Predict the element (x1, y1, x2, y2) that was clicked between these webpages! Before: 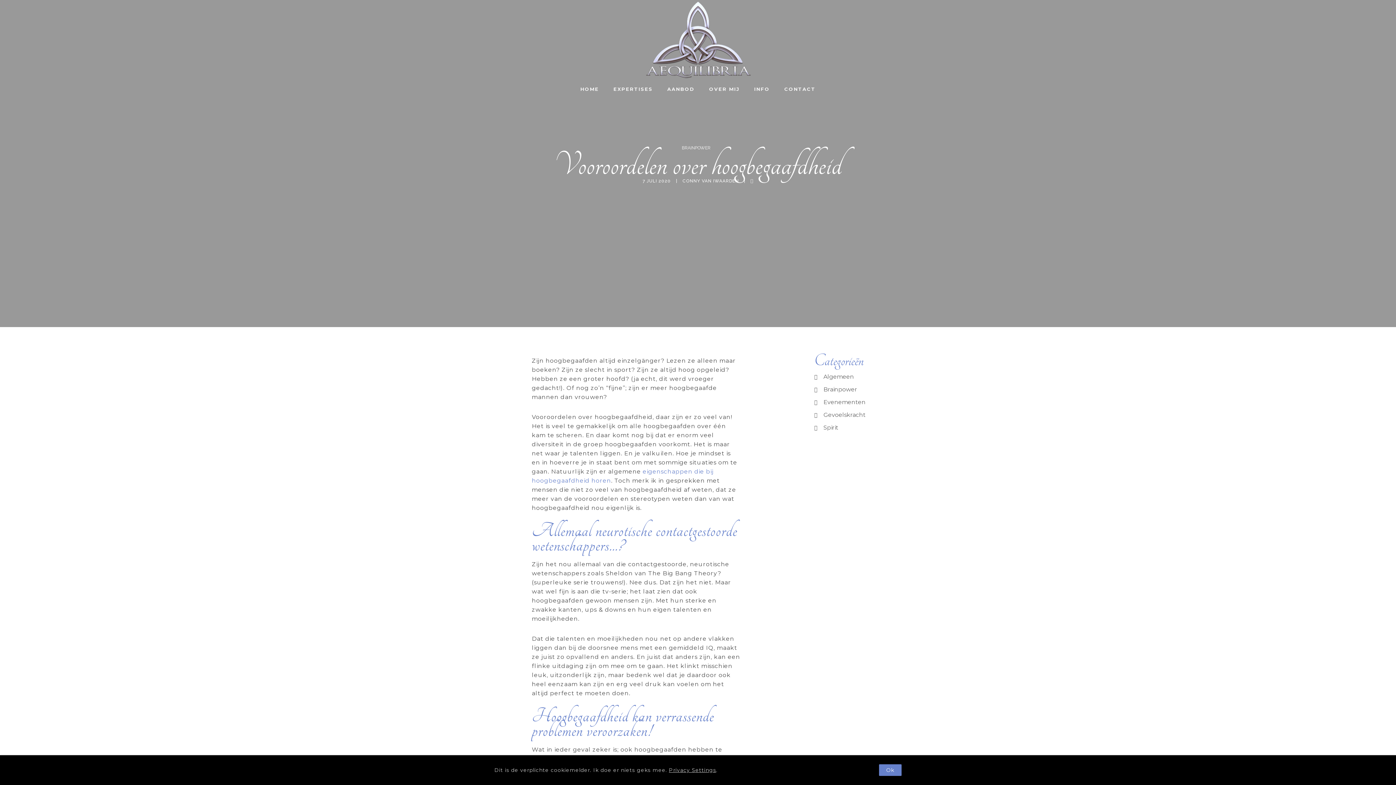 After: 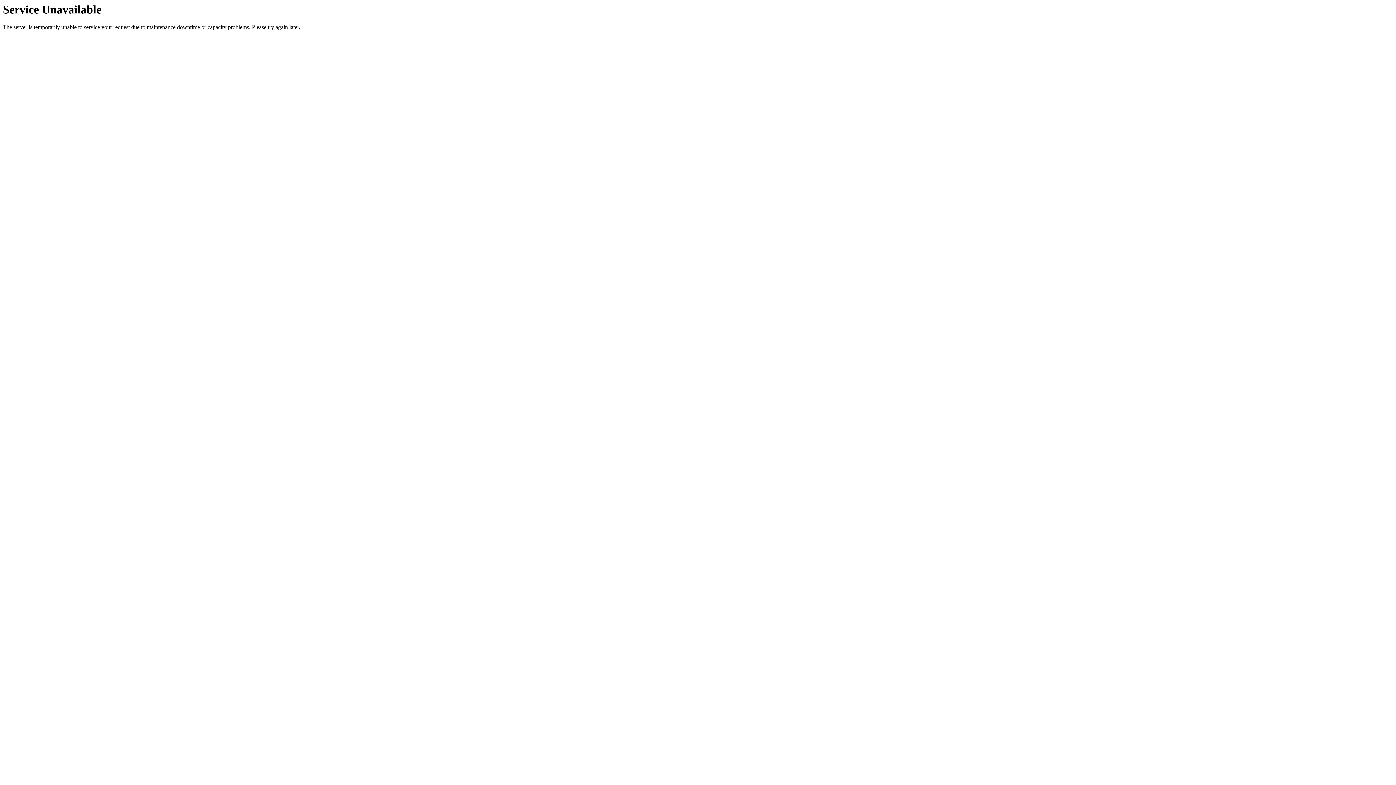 Action: bbox: (823, 398, 865, 405) label: Evenementen